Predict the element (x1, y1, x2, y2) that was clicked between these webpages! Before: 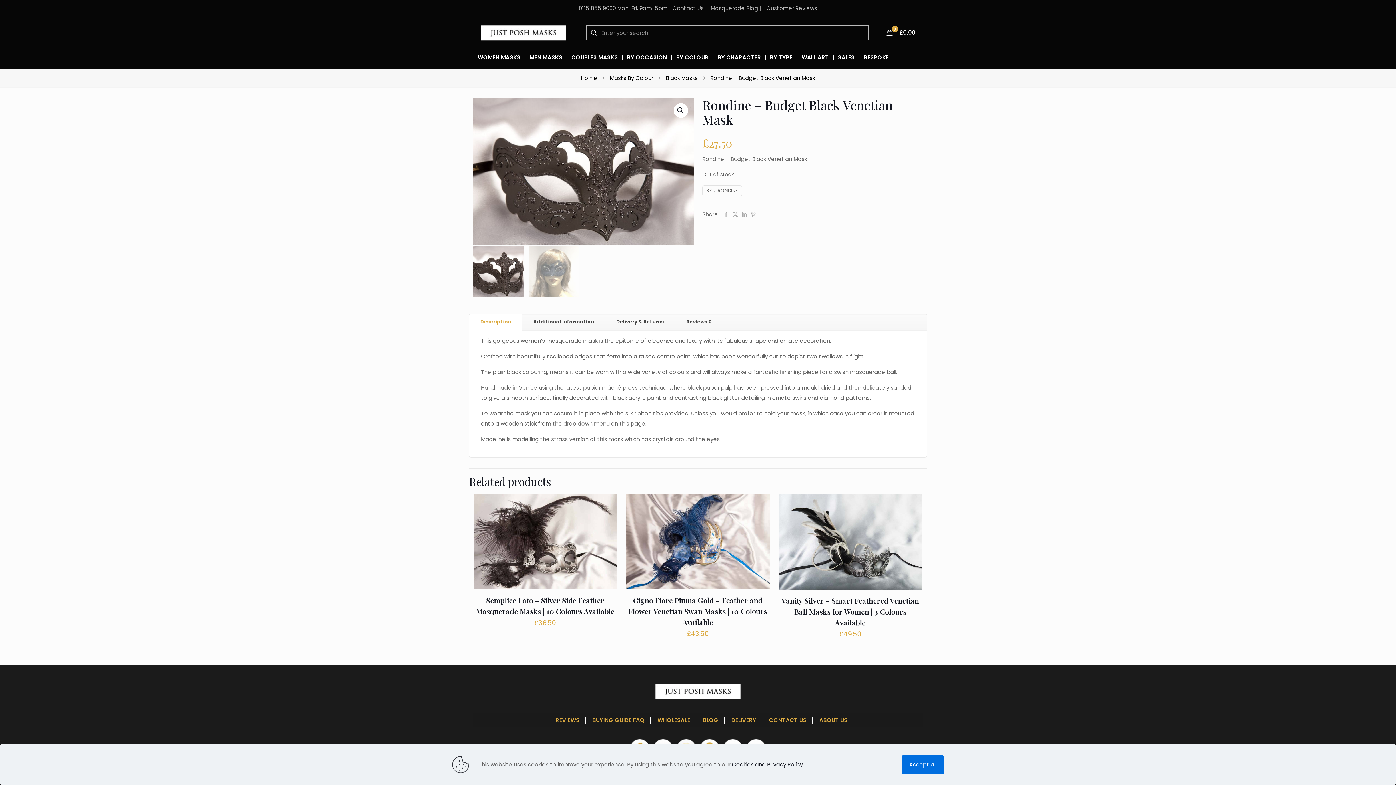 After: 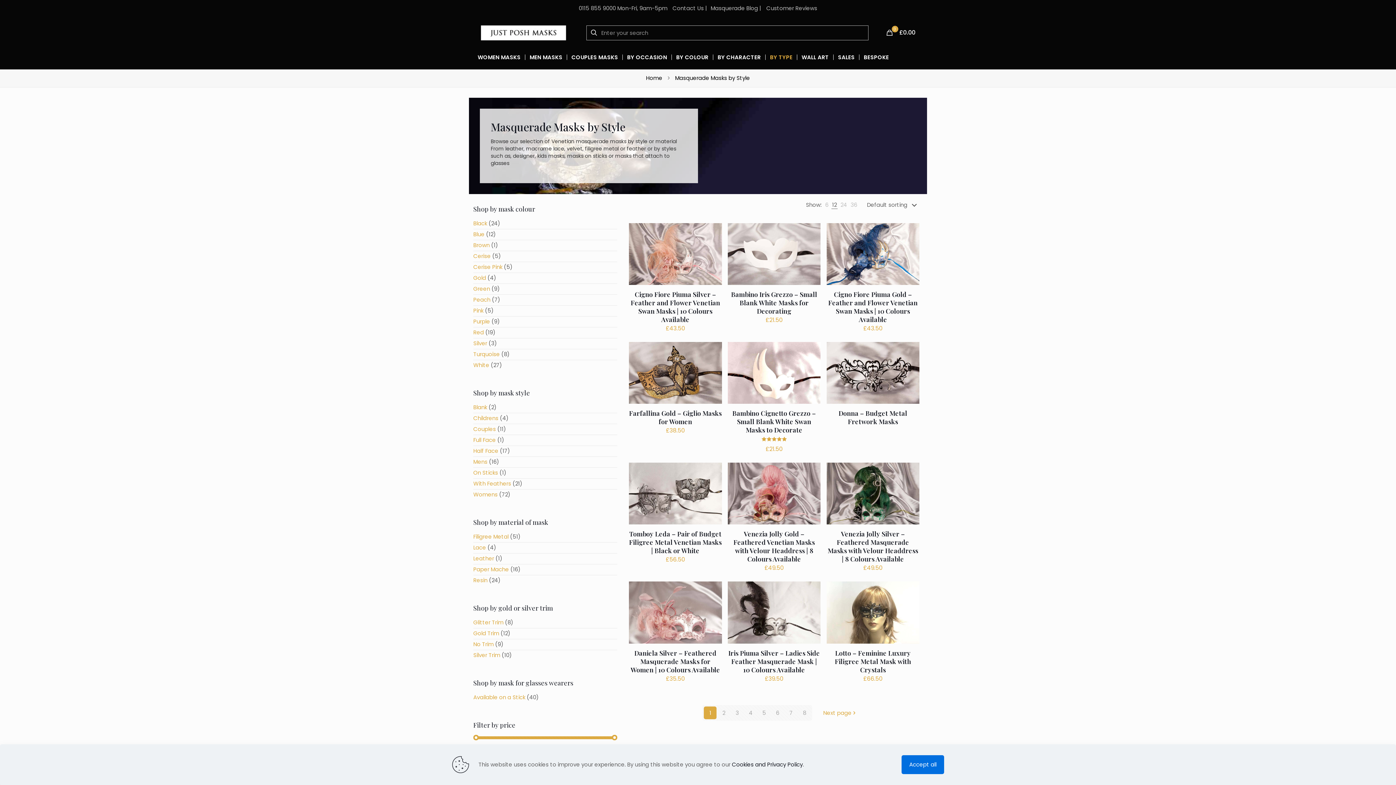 Action: bbox: (765, 45, 797, 69) label: BY TYPE